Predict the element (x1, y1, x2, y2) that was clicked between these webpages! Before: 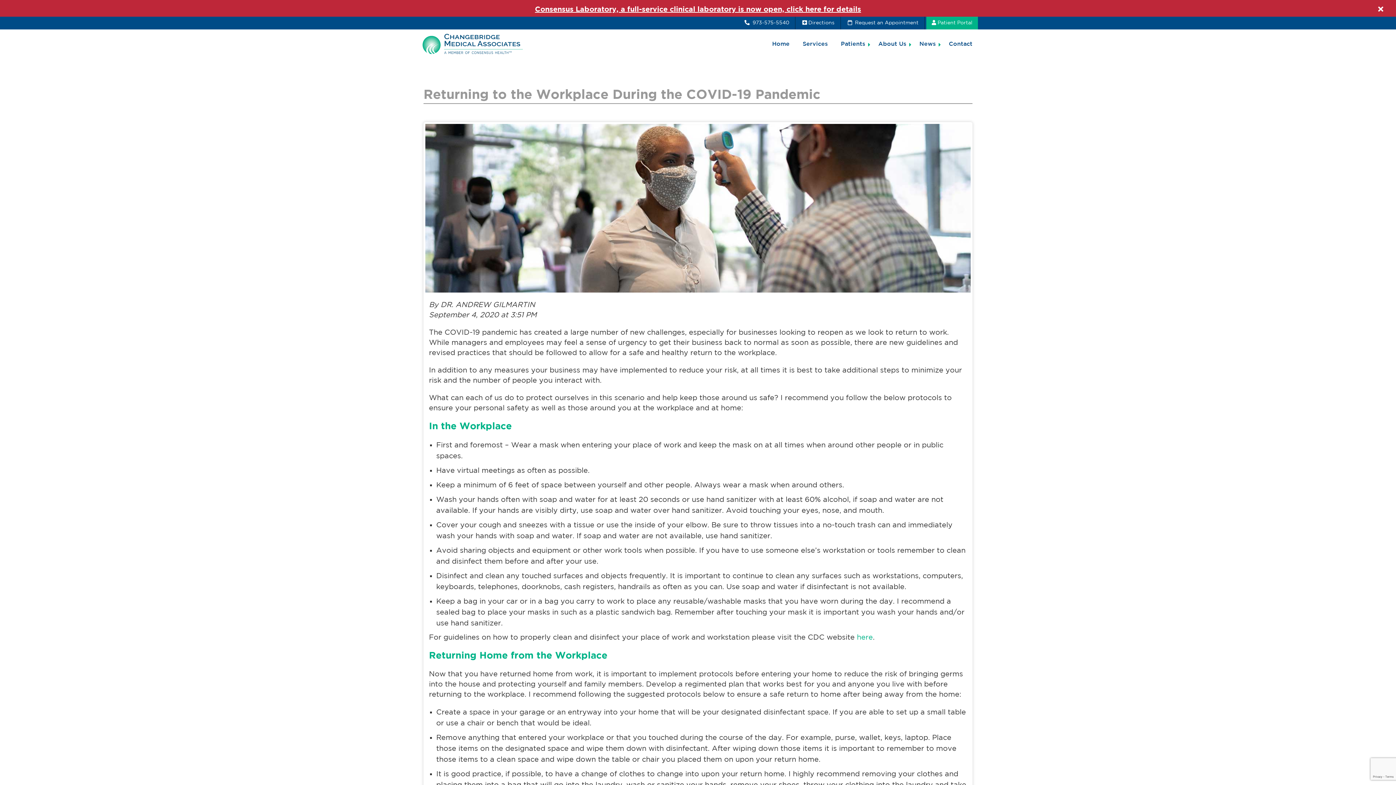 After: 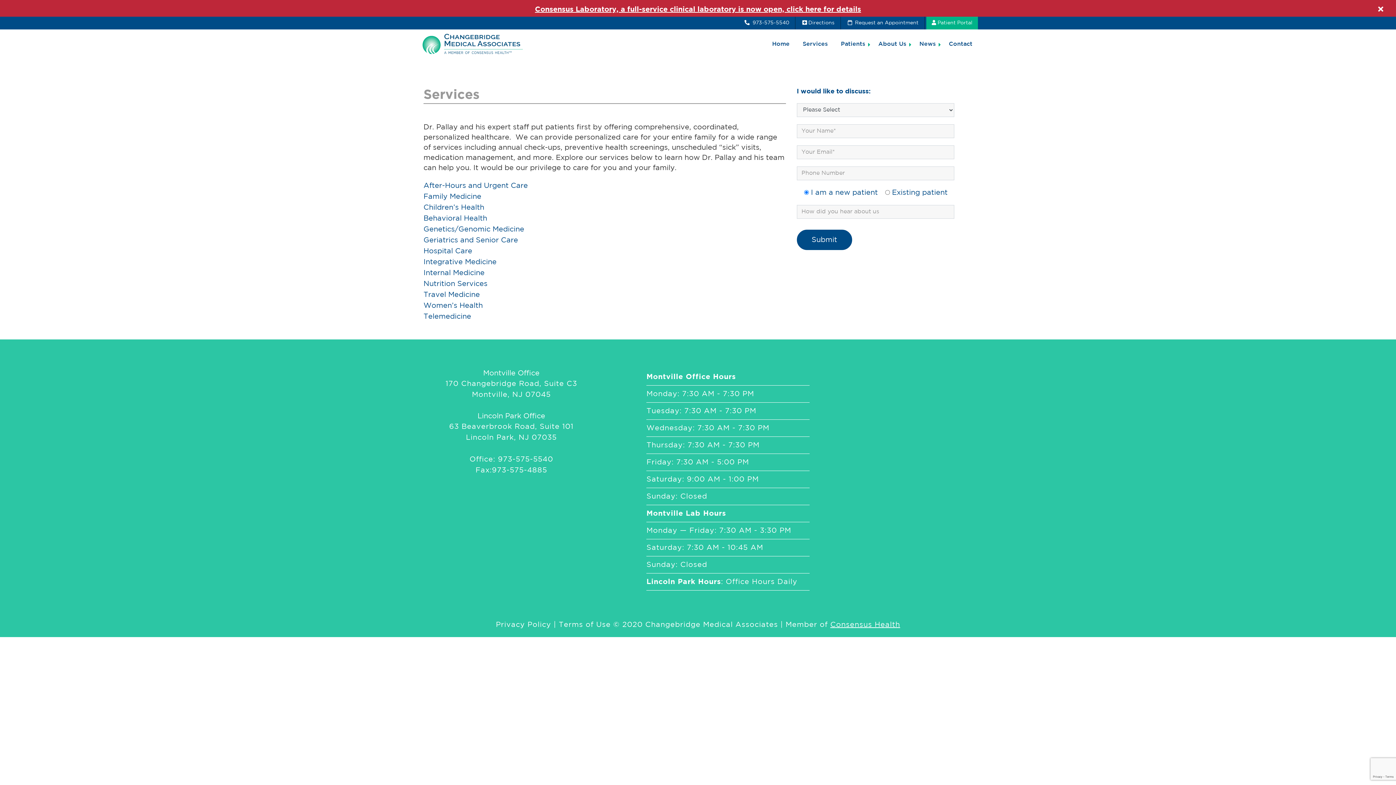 Action: label: Services bbox: (799, 37, 831, 51)